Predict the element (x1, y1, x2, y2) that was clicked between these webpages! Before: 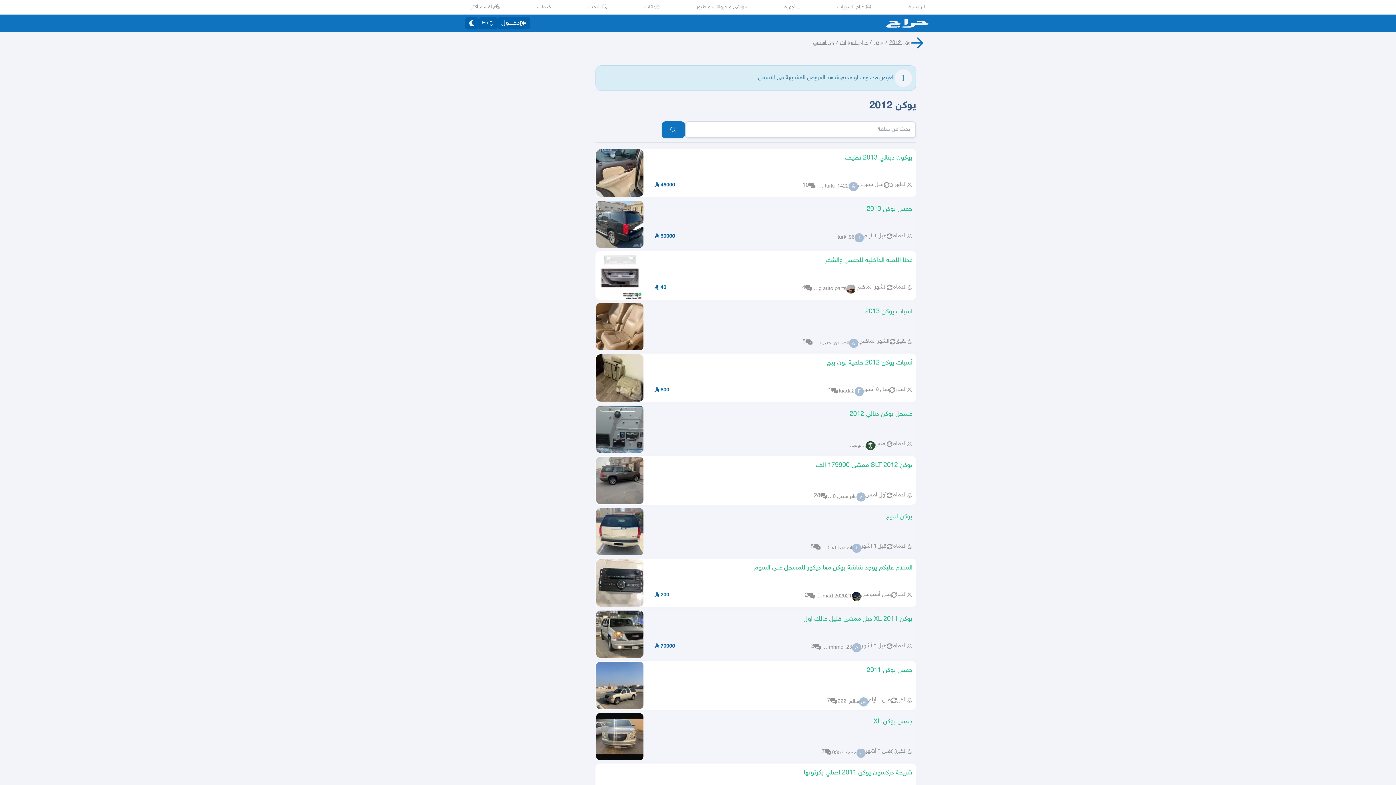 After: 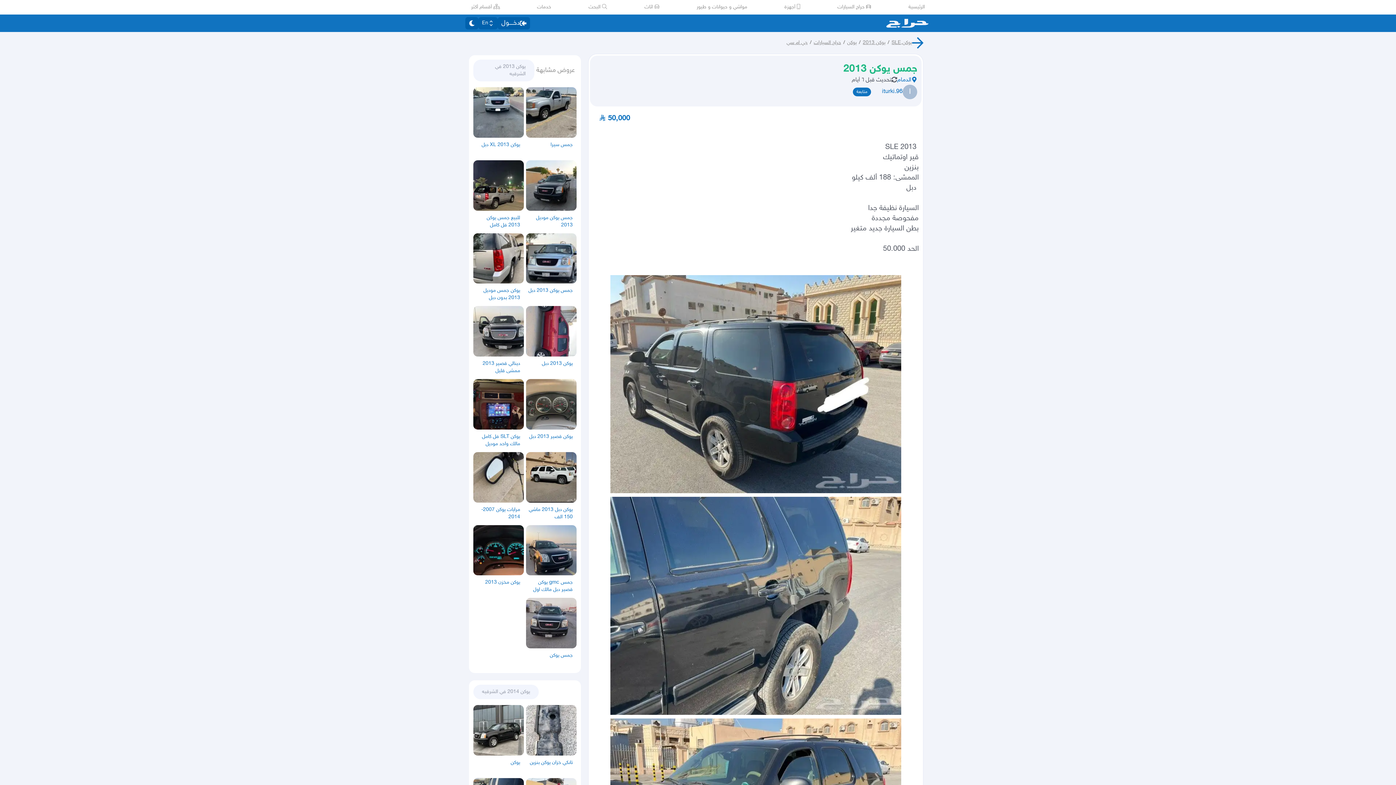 Action: bbox: (596, 200, 643, 248)